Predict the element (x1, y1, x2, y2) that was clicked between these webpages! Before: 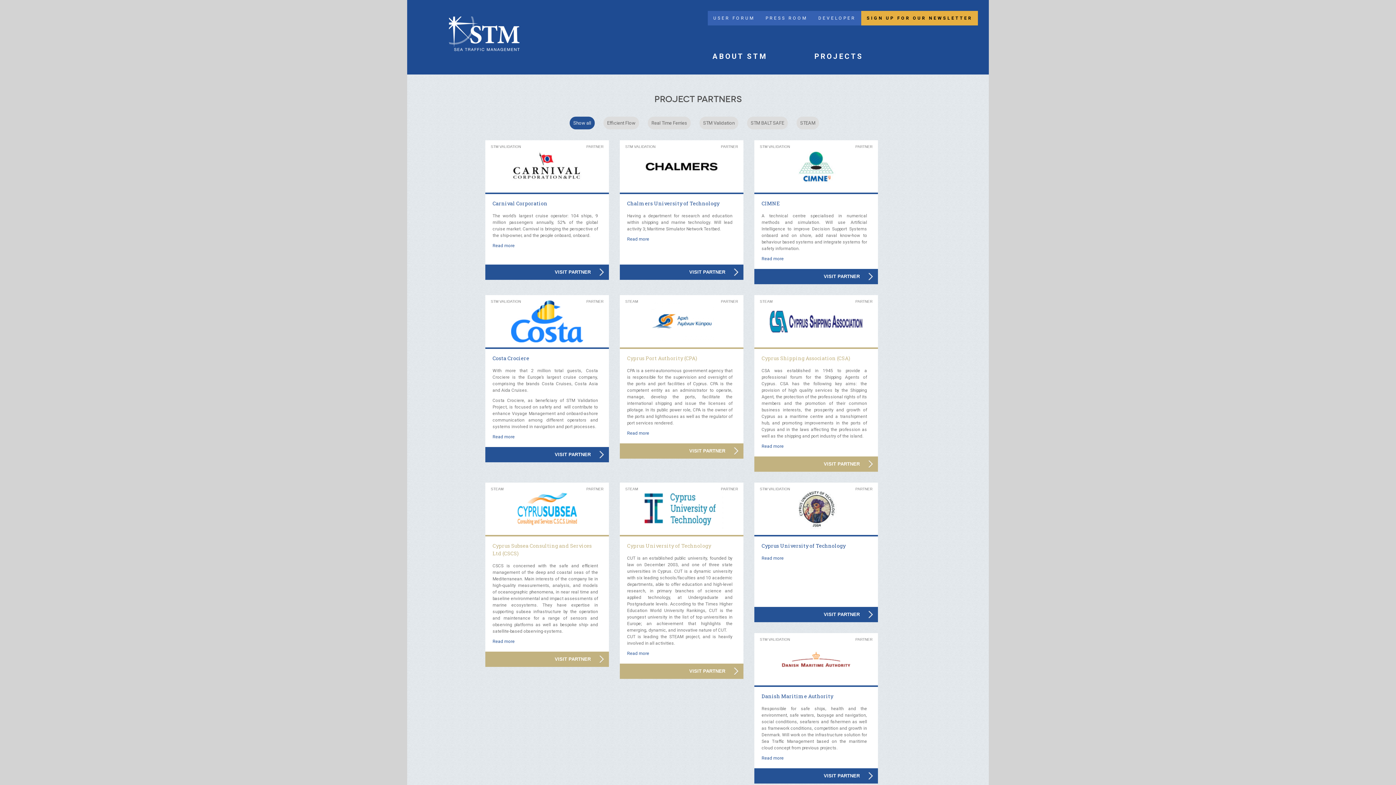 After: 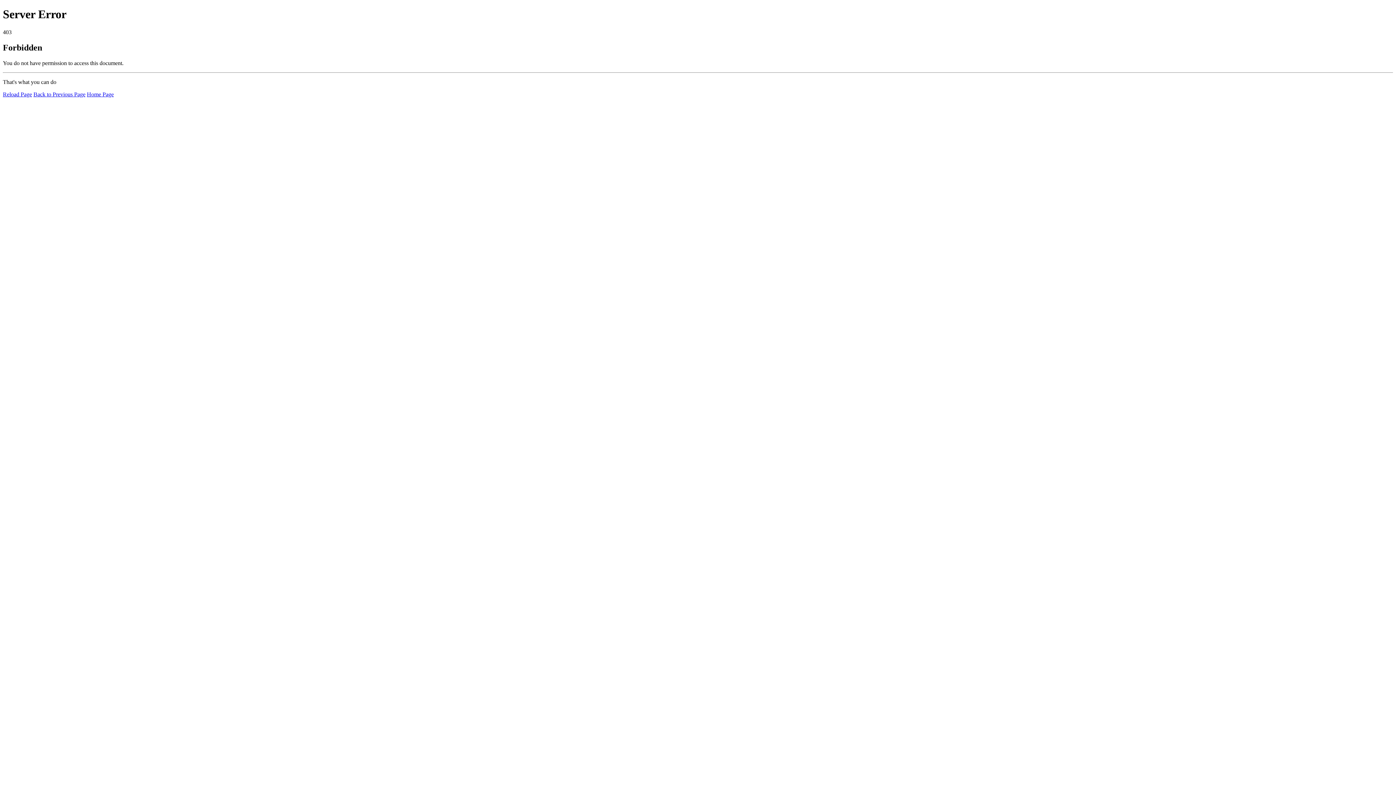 Action: bbox: (620, 443, 743, 458) label: VISIT PARTNER